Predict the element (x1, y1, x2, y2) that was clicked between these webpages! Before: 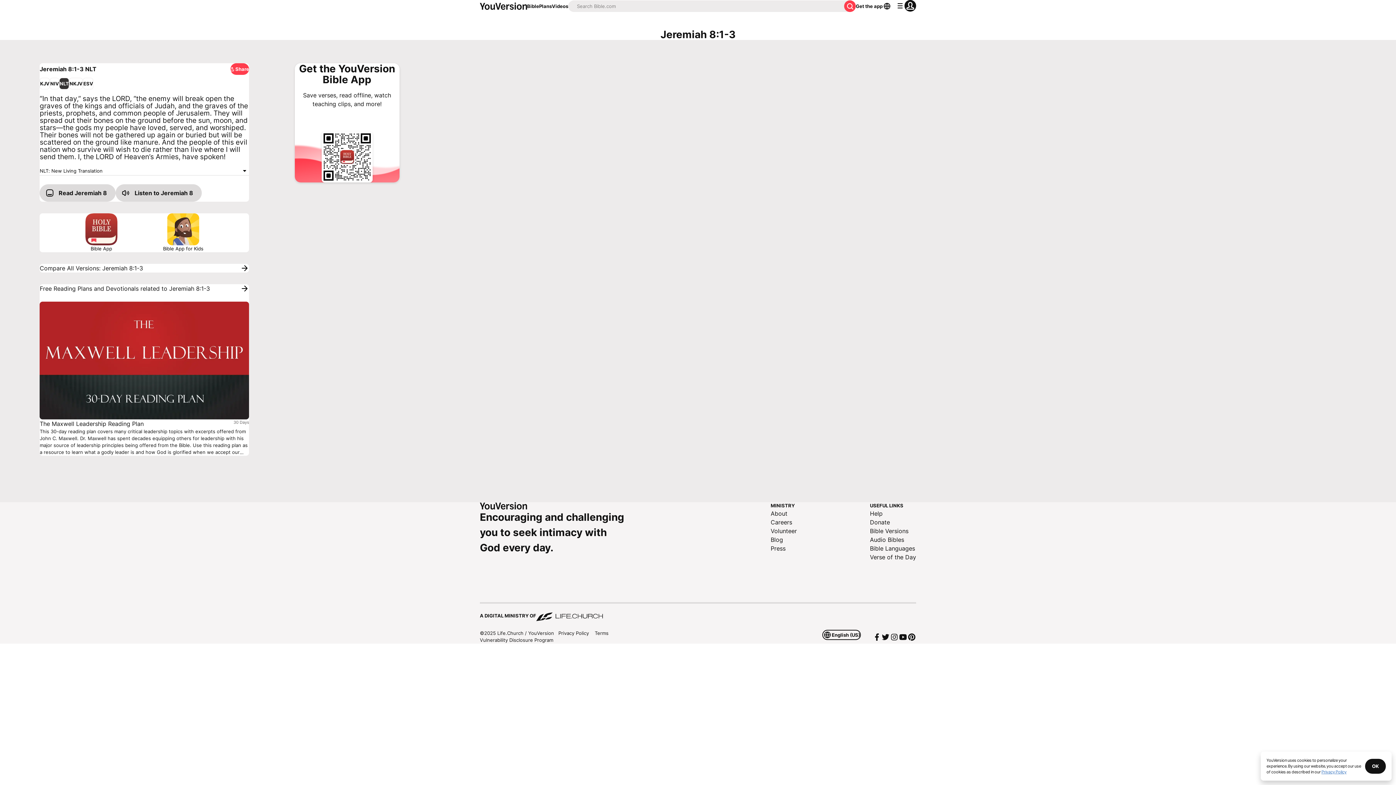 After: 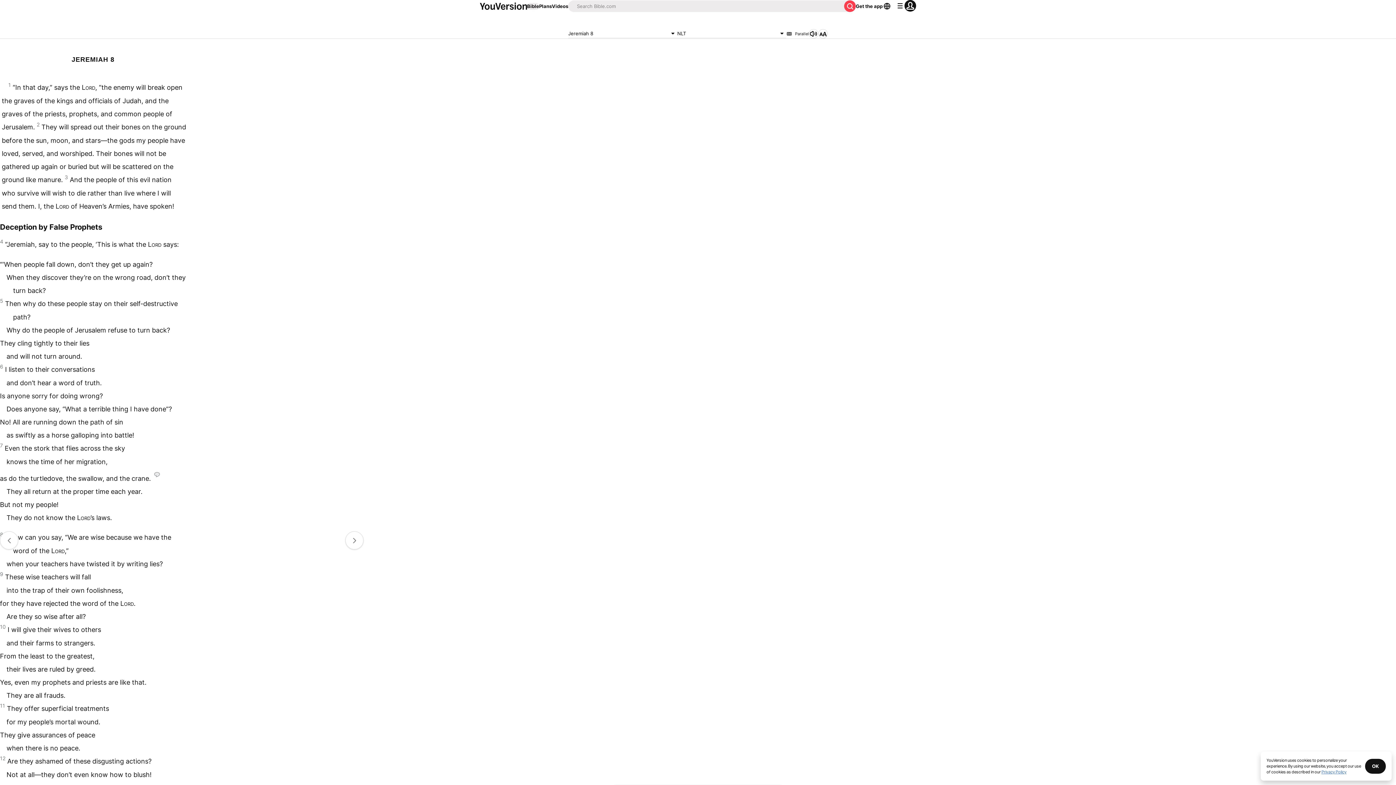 Action: bbox: (527, 2, 539, 9) label: Bible